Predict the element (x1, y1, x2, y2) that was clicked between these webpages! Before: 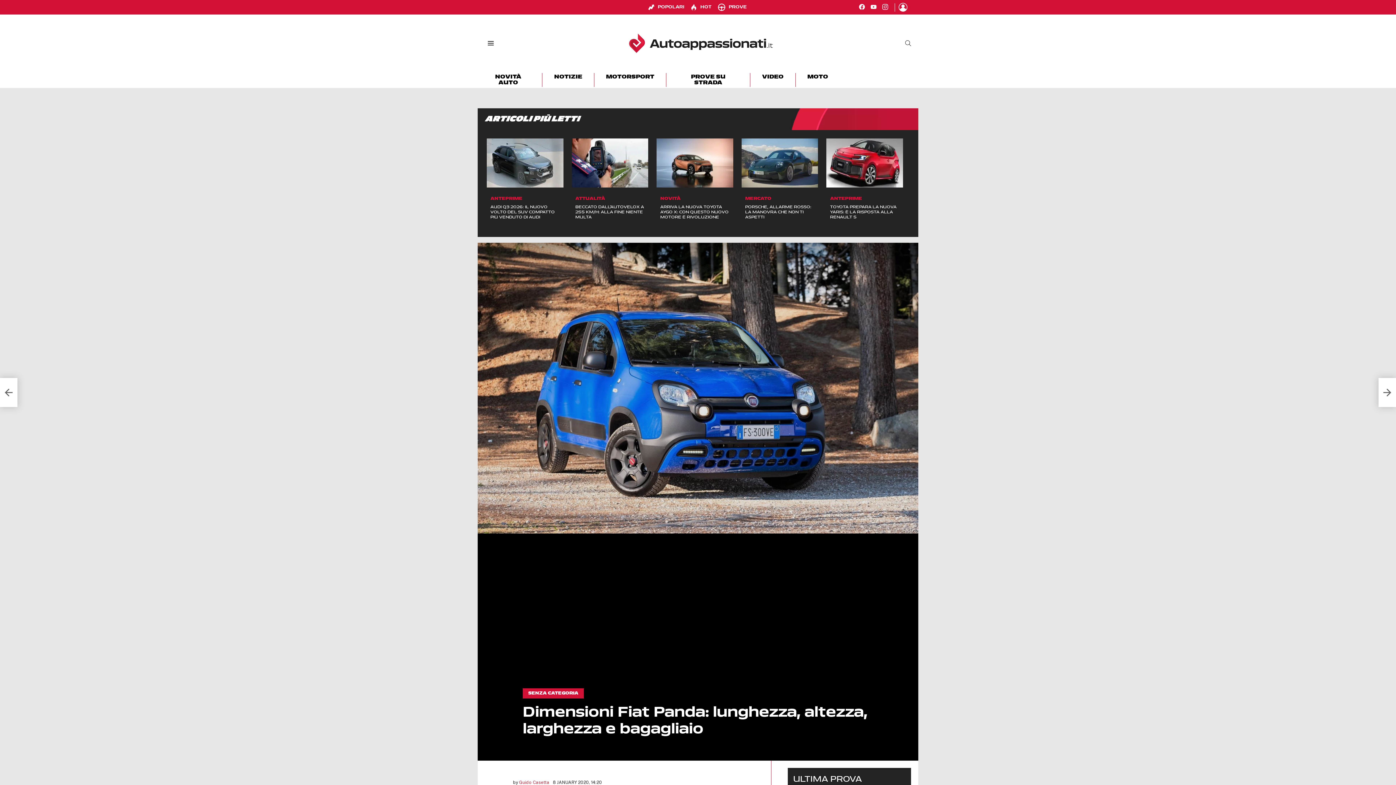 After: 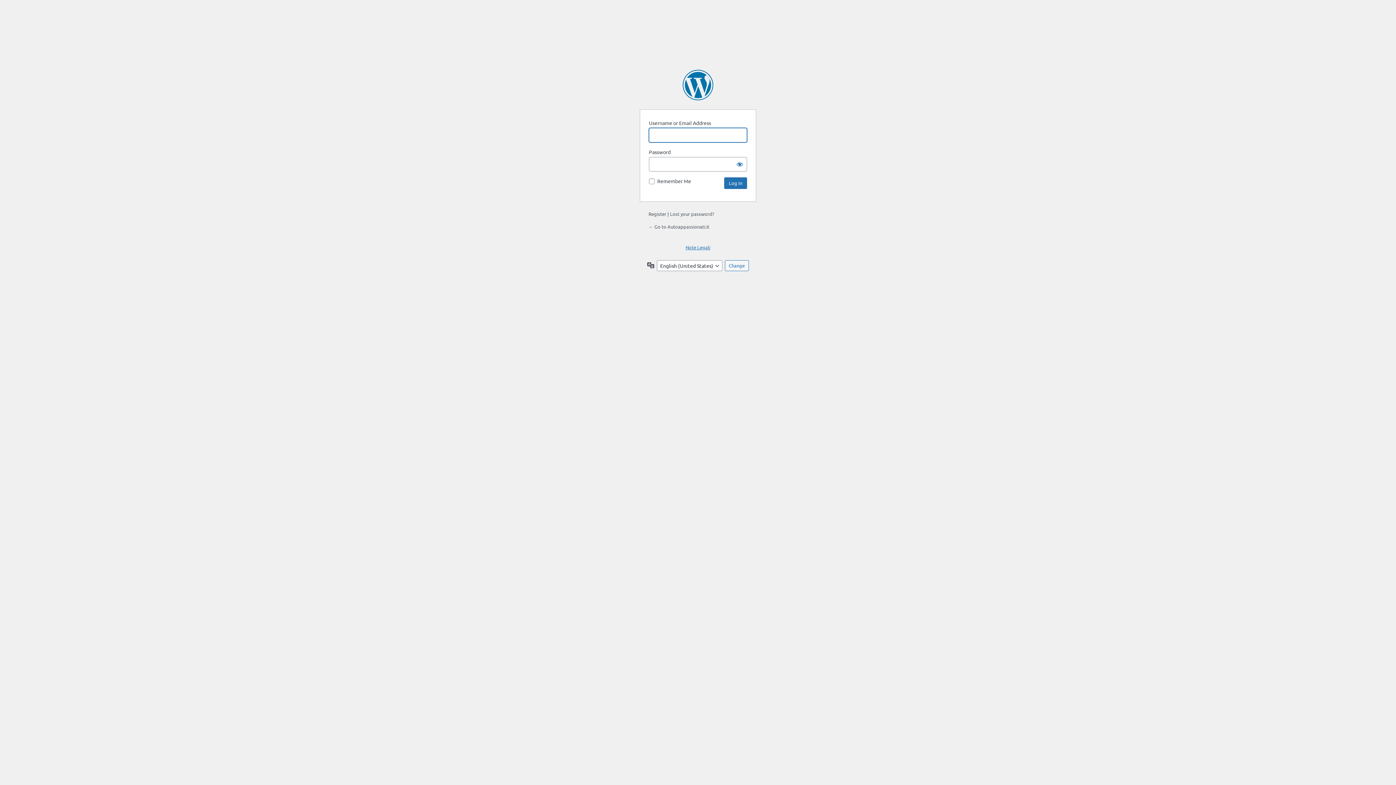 Action: bbox: (898, 0, 907, 14) label: LOGIN